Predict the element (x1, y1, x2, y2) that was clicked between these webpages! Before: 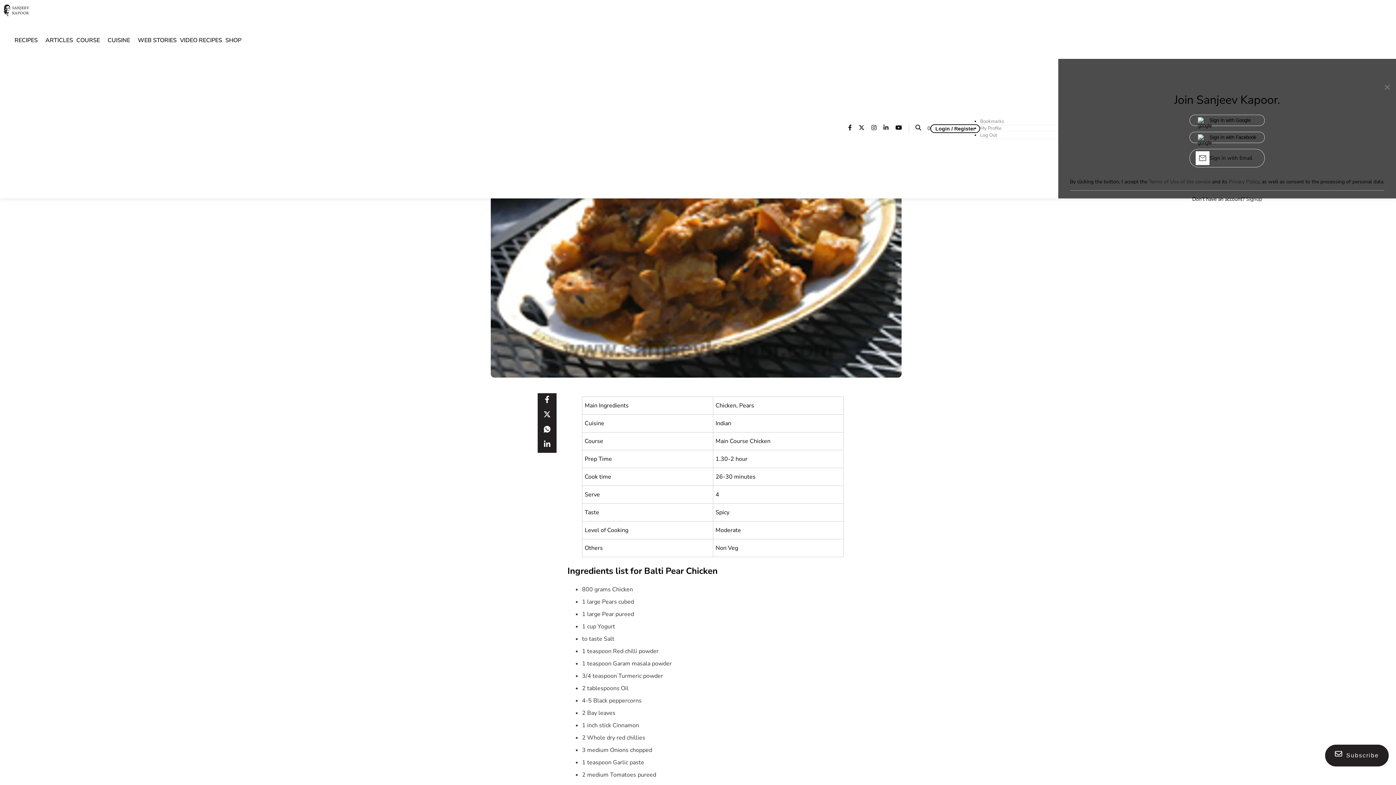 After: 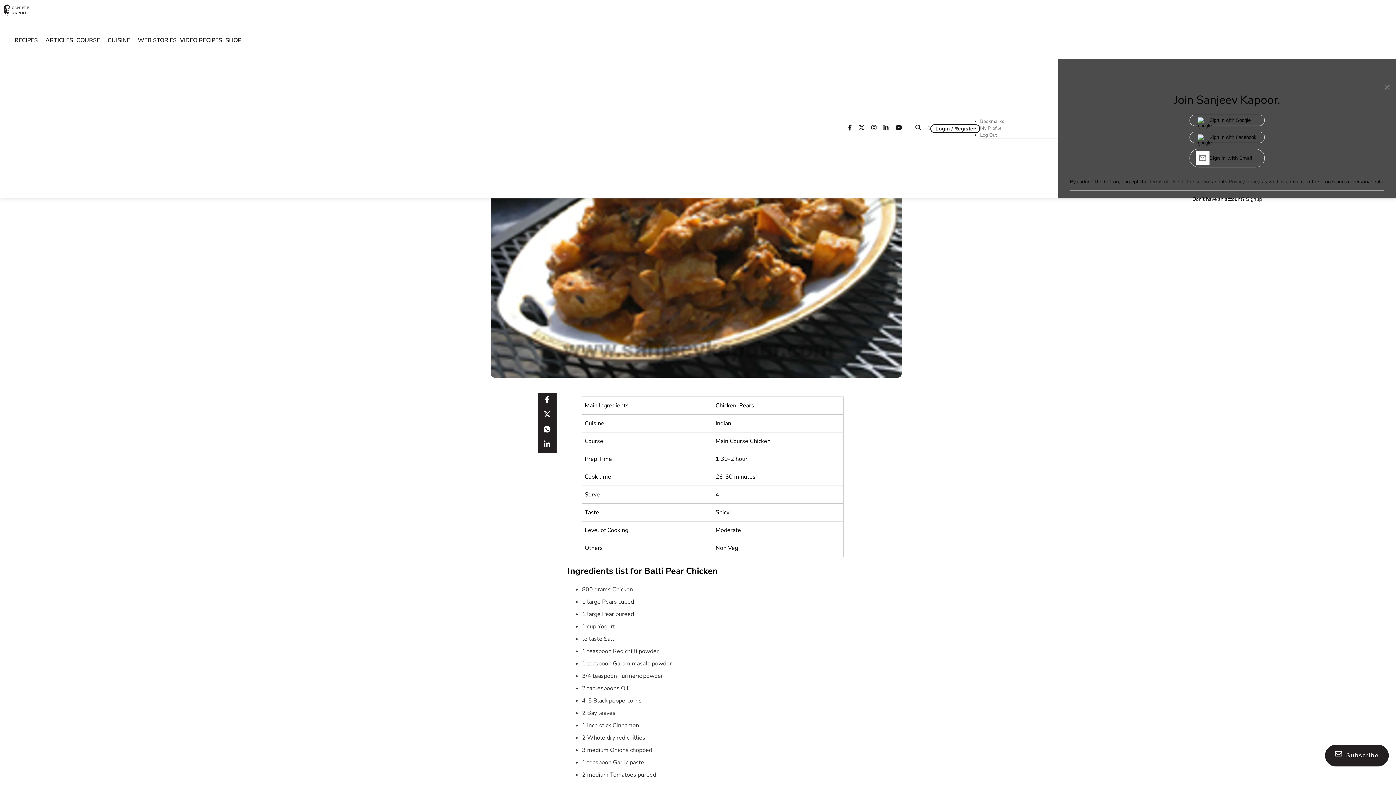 Action: label: Sanjeev Kapoor twitter page bbox: (858, 124, 871, 132)